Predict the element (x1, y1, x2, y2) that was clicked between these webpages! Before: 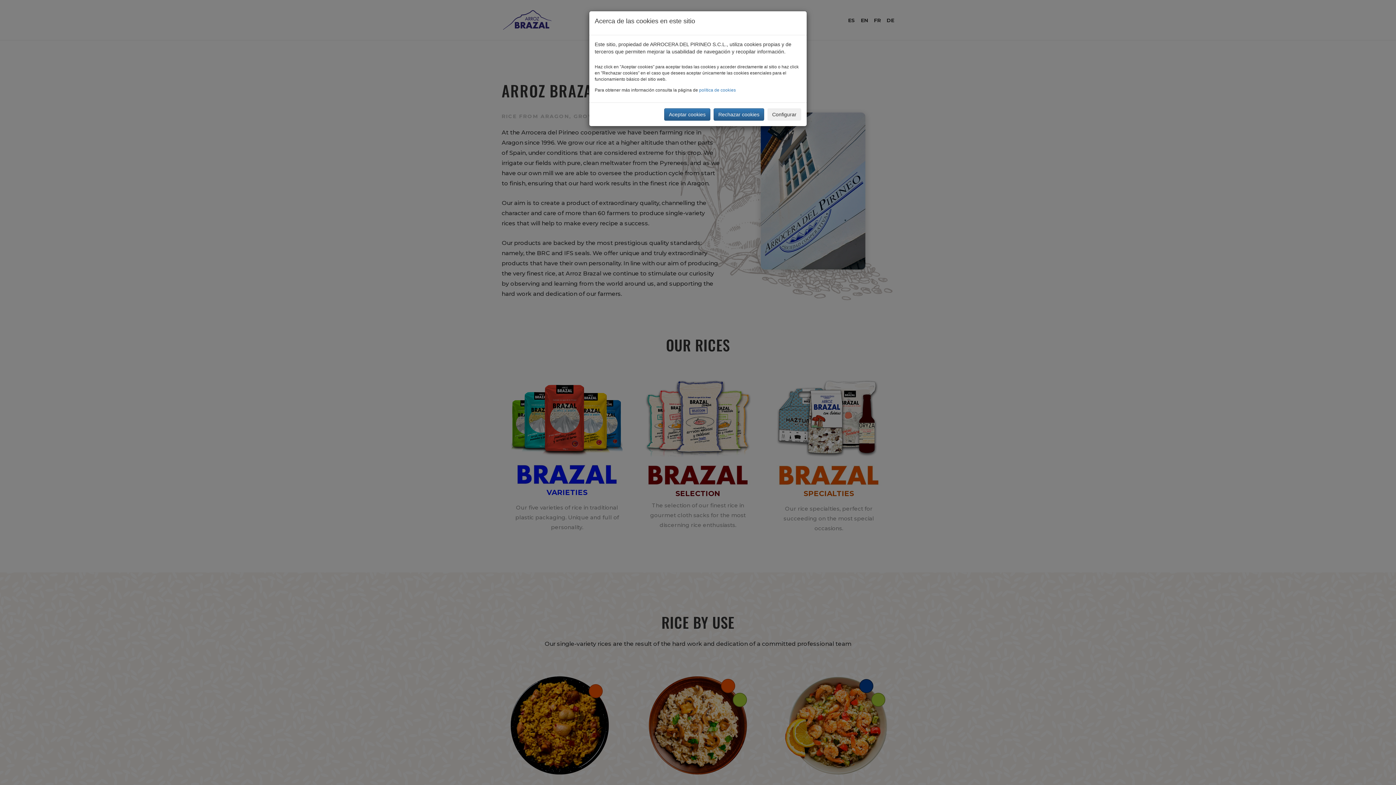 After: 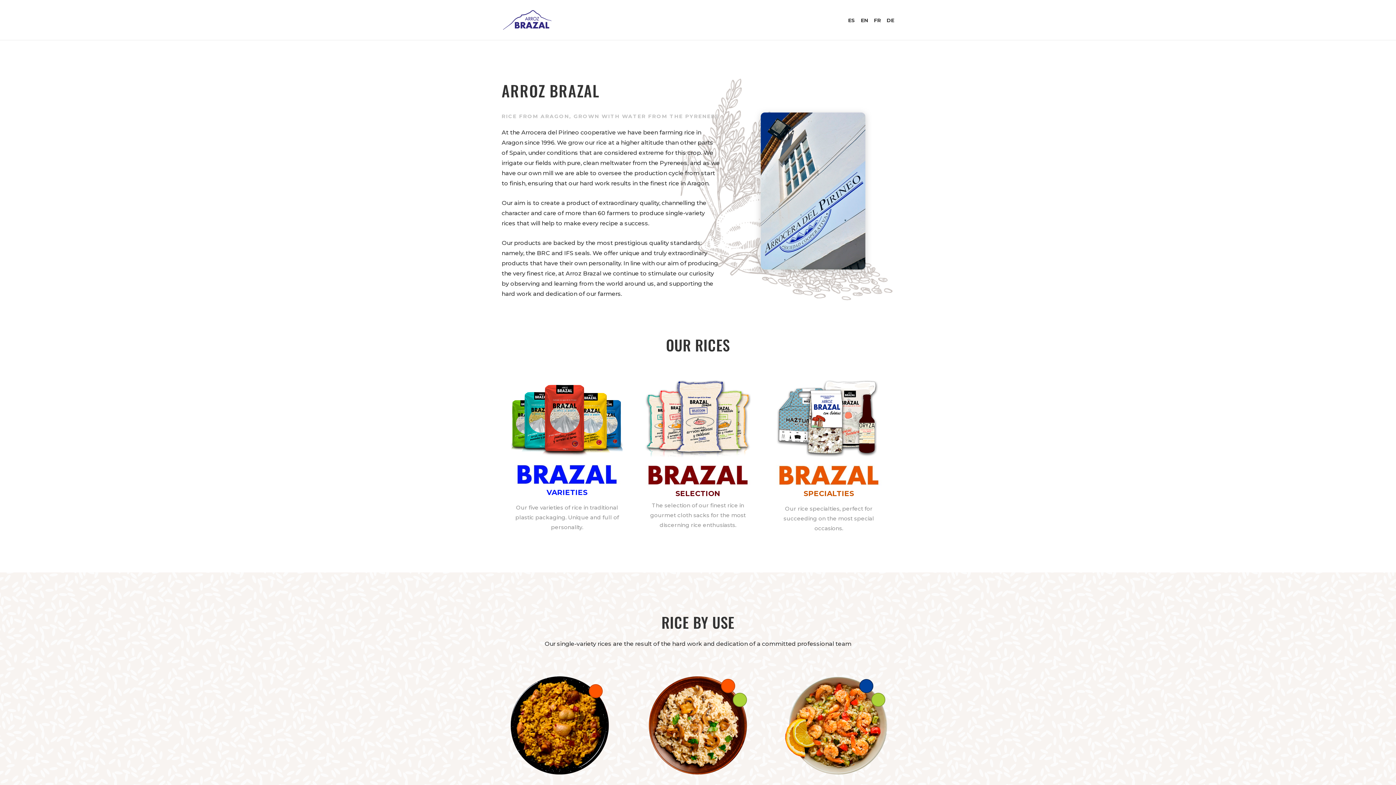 Action: bbox: (713, 108, 764, 120) label: Rechazar cookies